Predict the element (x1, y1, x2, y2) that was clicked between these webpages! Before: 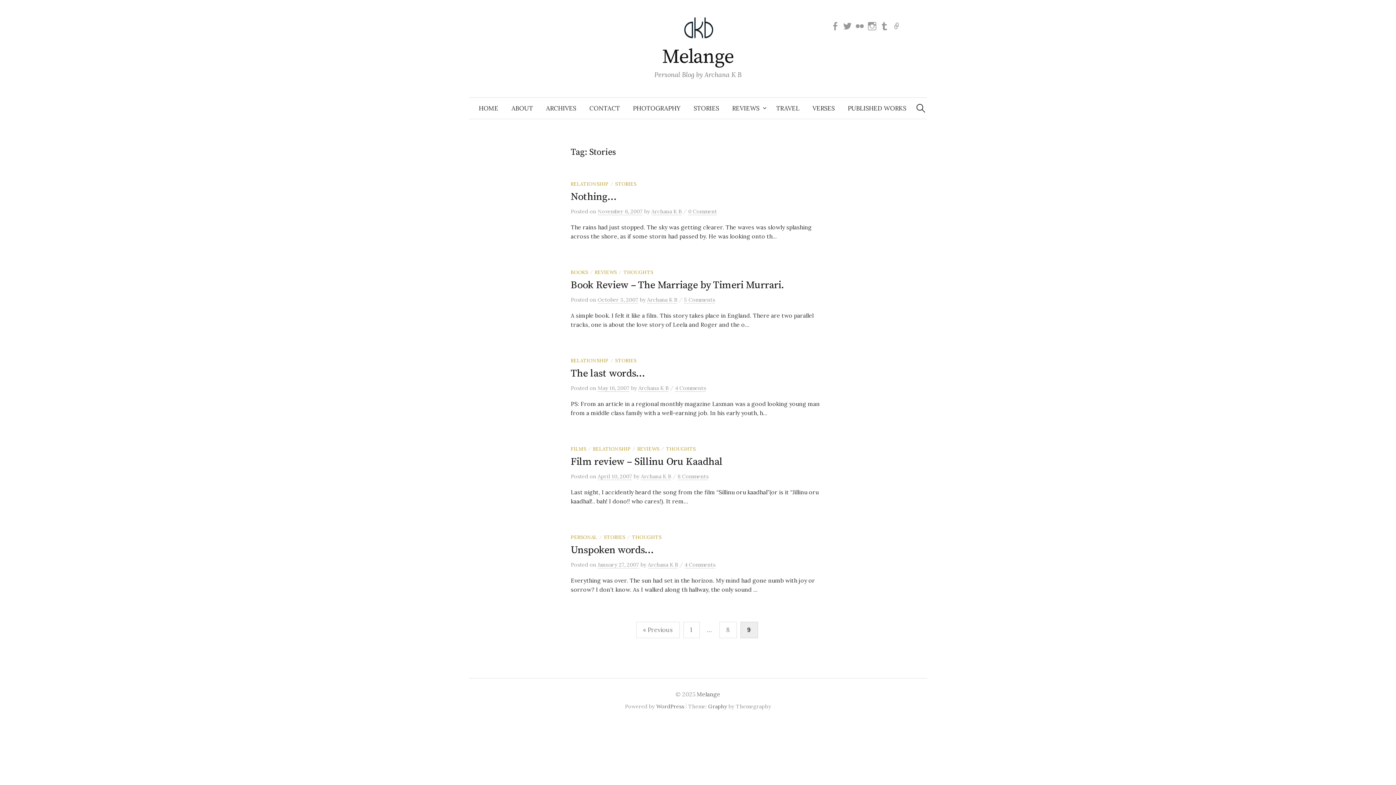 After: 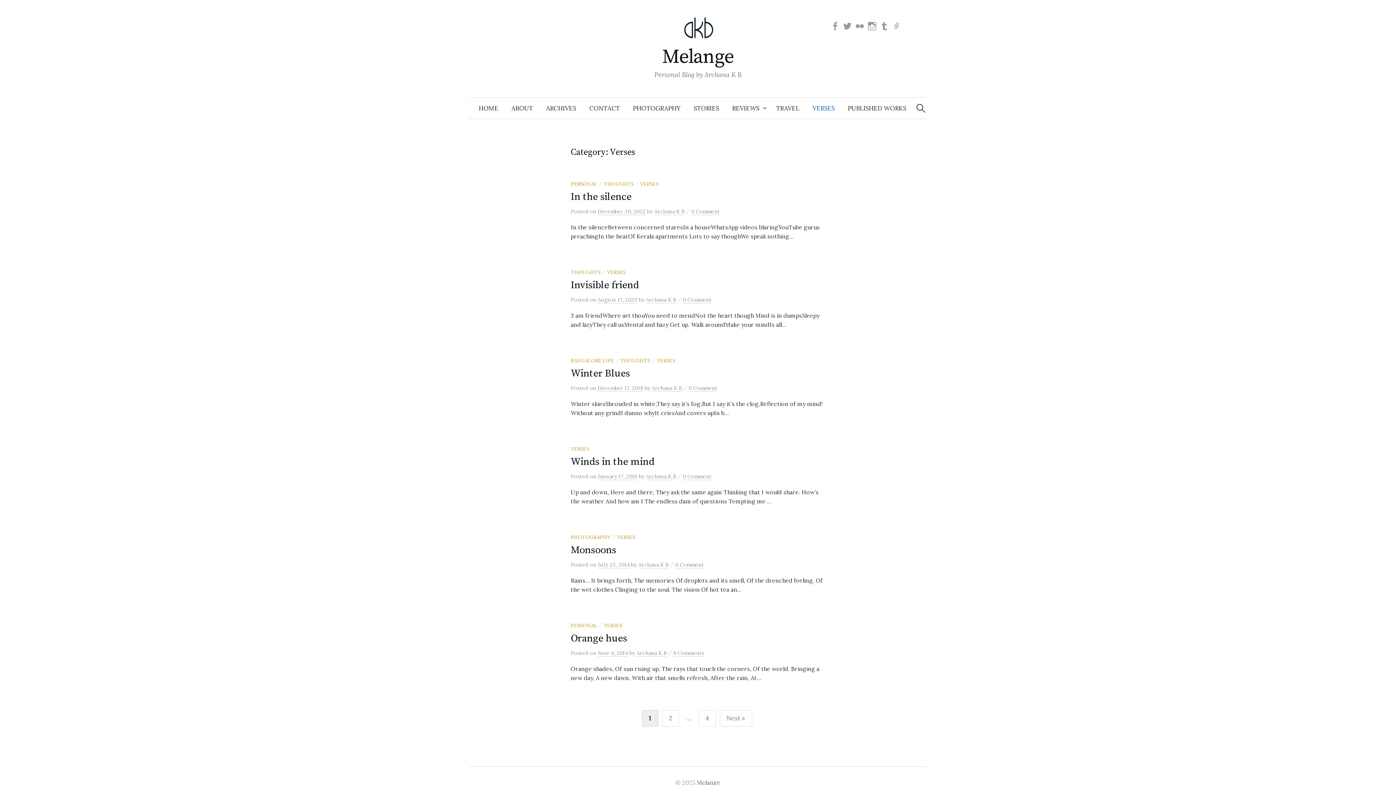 Action: label: VERSES bbox: (806, 97, 841, 118)